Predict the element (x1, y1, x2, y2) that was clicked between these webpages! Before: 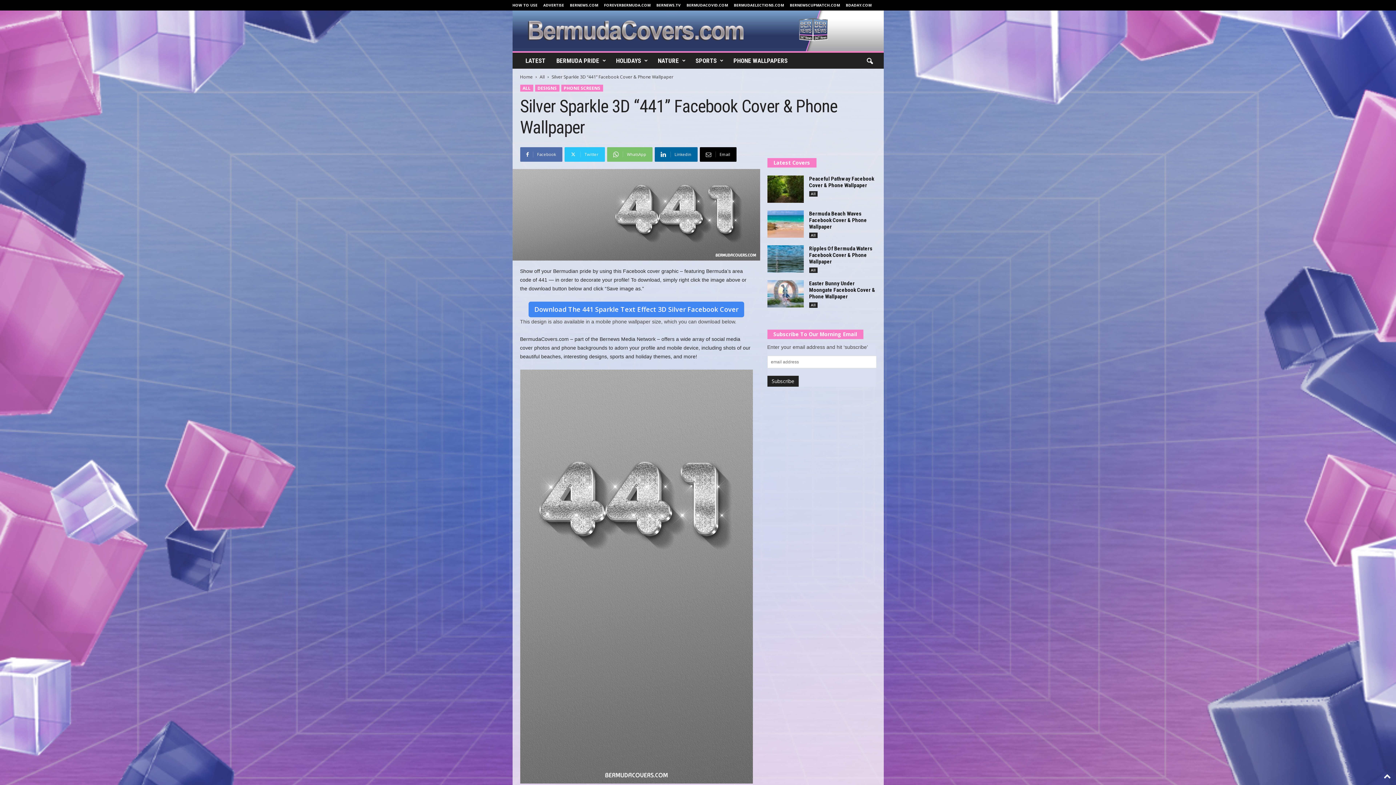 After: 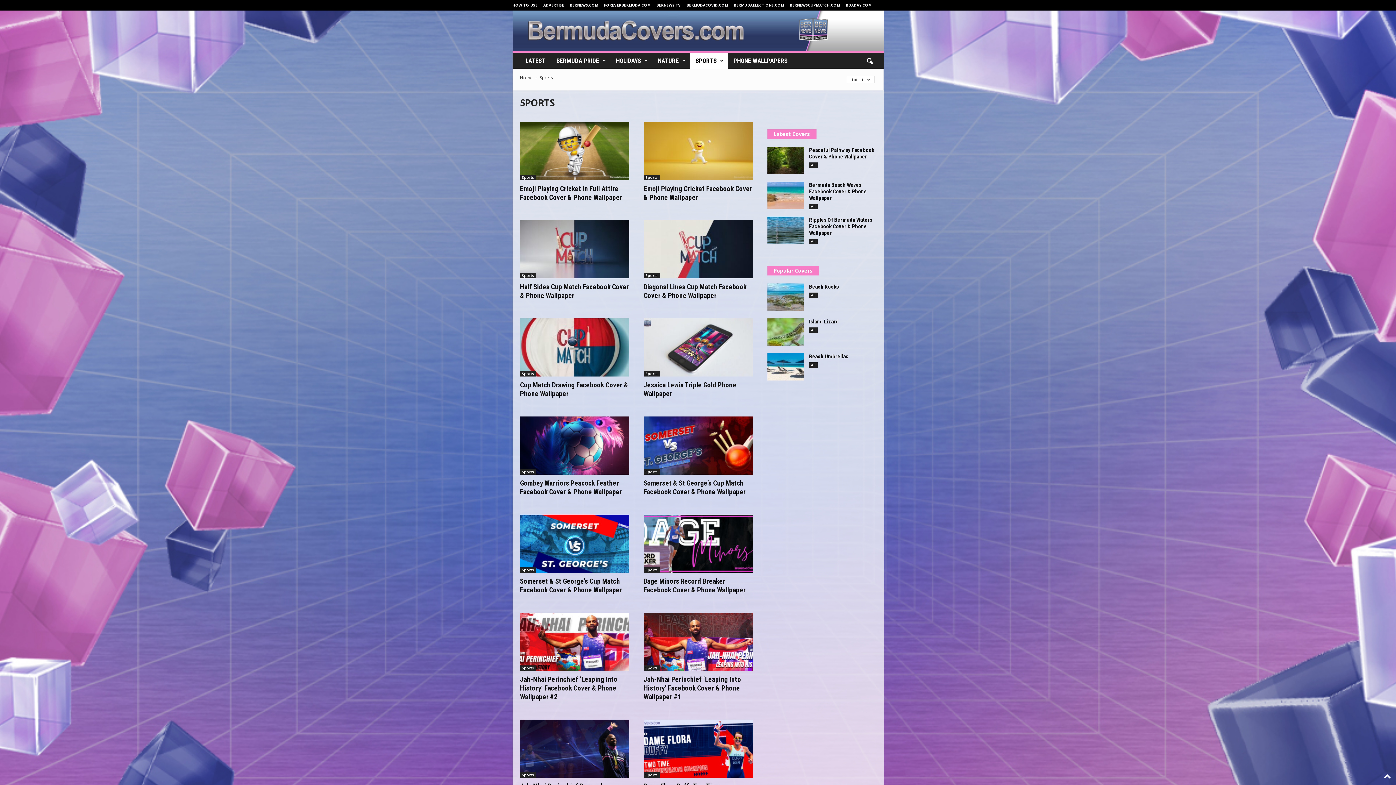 Action: label: SPORTS bbox: (690, 52, 728, 68)